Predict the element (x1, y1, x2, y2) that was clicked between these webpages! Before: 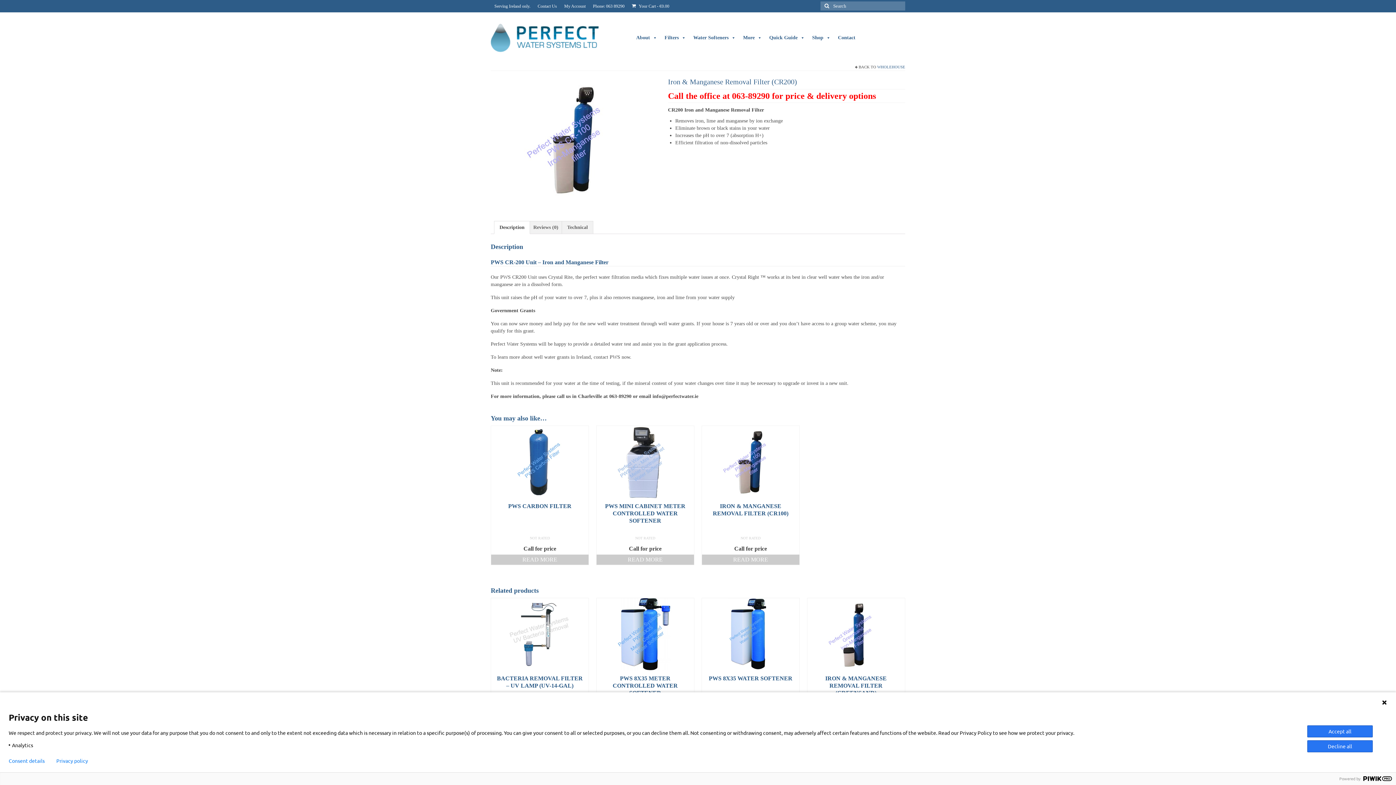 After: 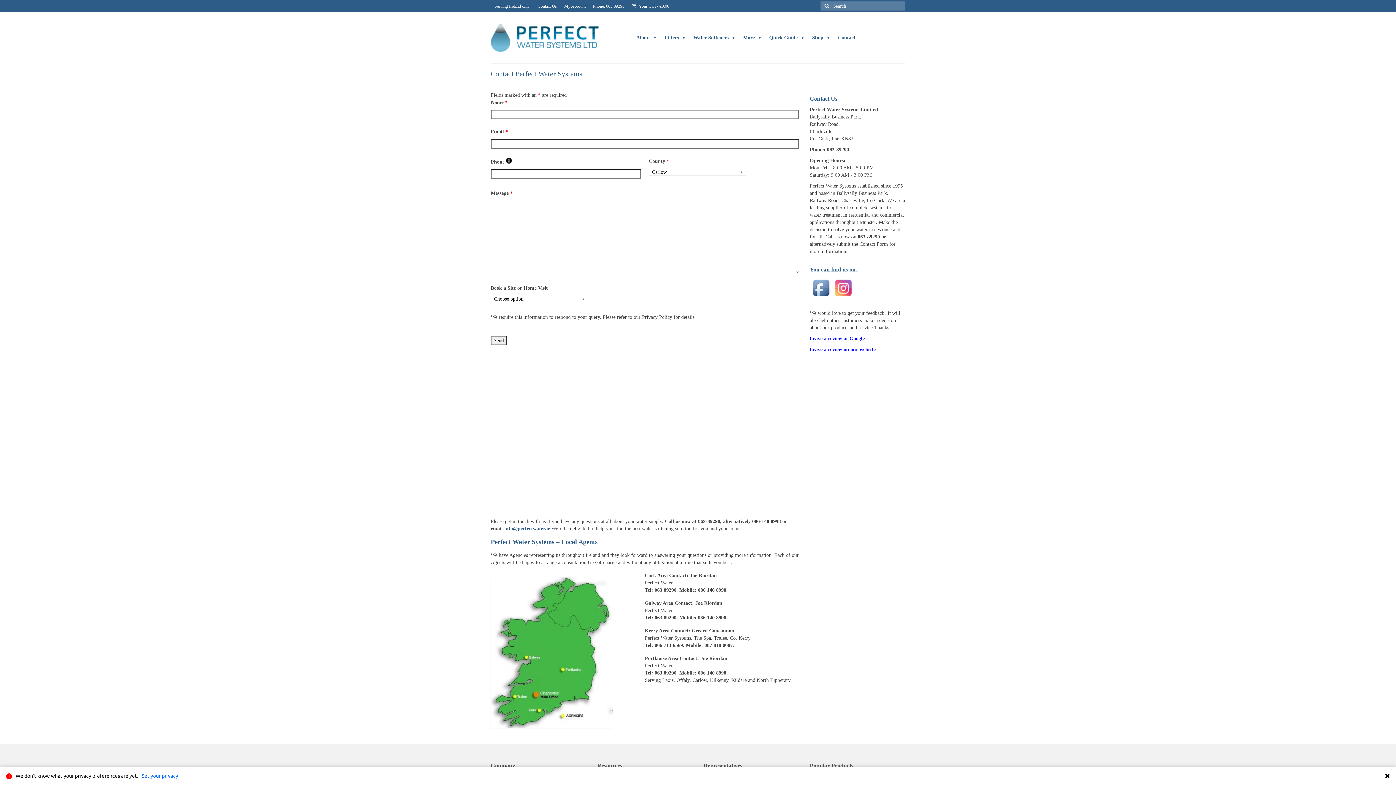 Action: label: Phone: 063 89290 bbox: (589, 0, 628, 12)